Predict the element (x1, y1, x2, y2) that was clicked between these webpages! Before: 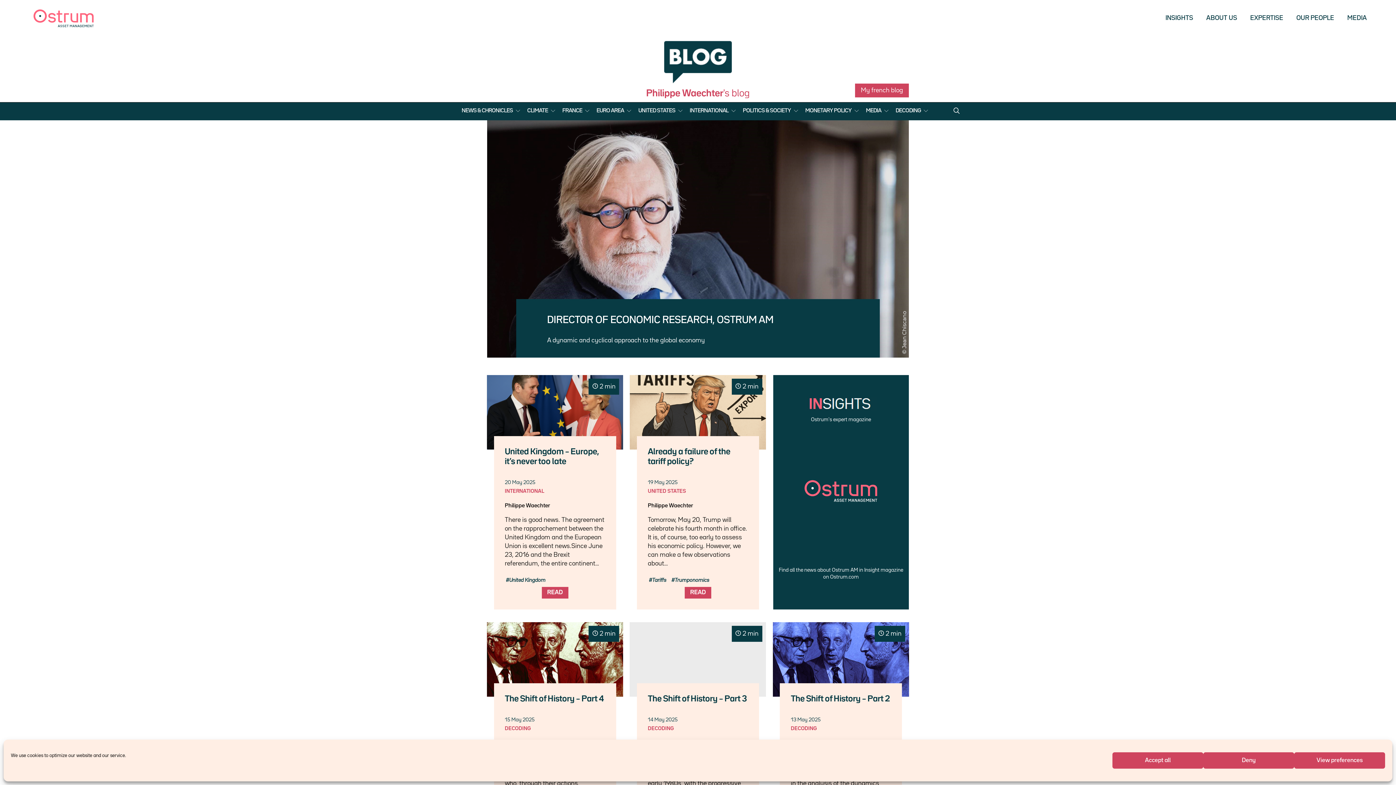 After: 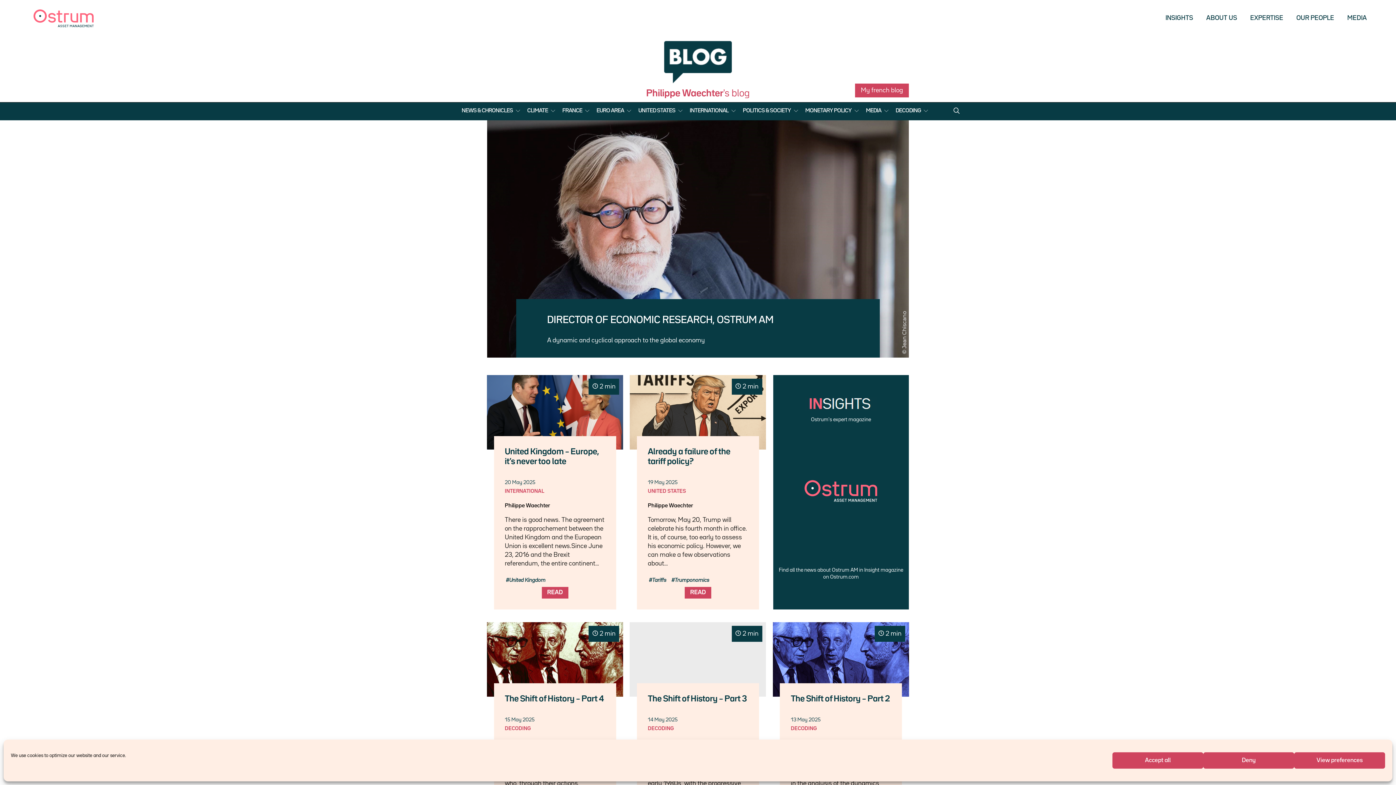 Action: bbox: (29, 15, 98, 20)